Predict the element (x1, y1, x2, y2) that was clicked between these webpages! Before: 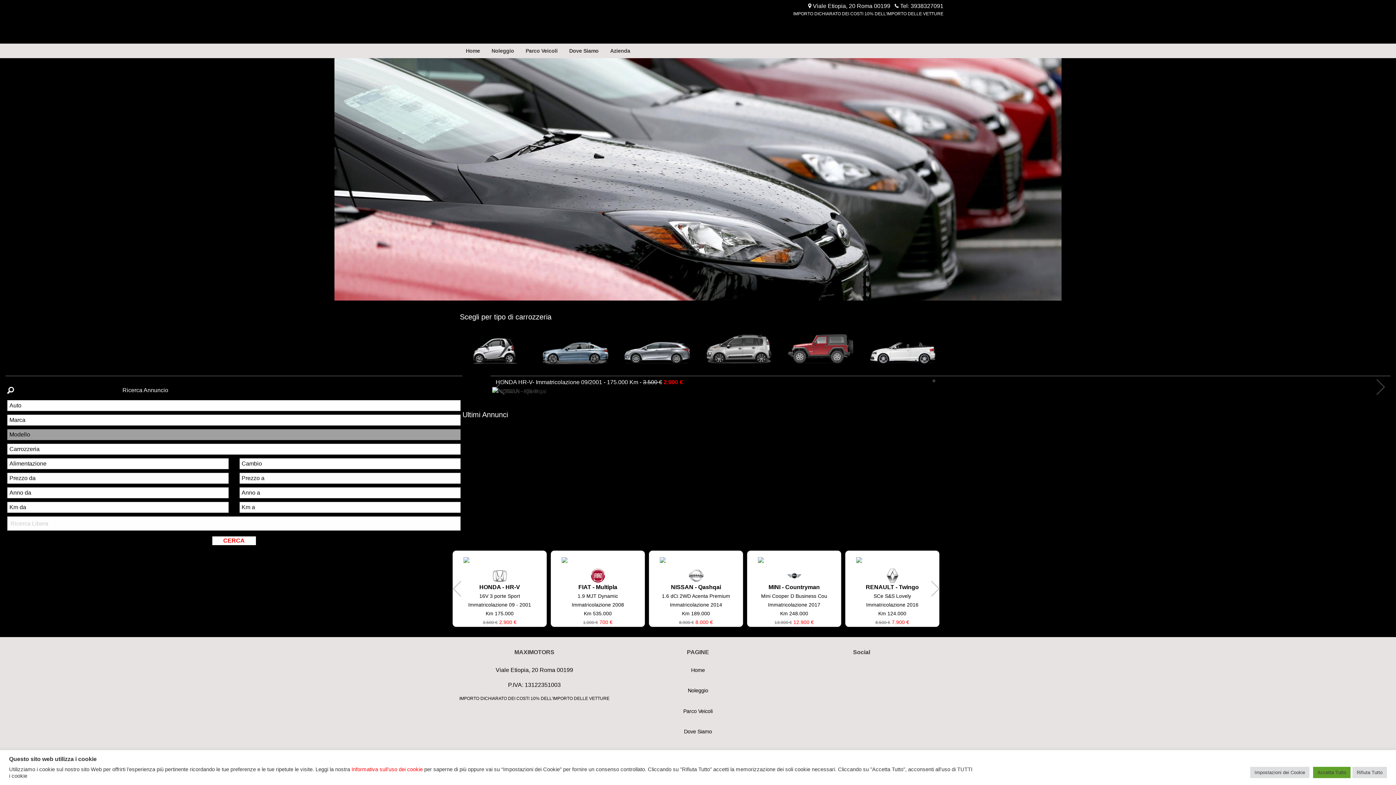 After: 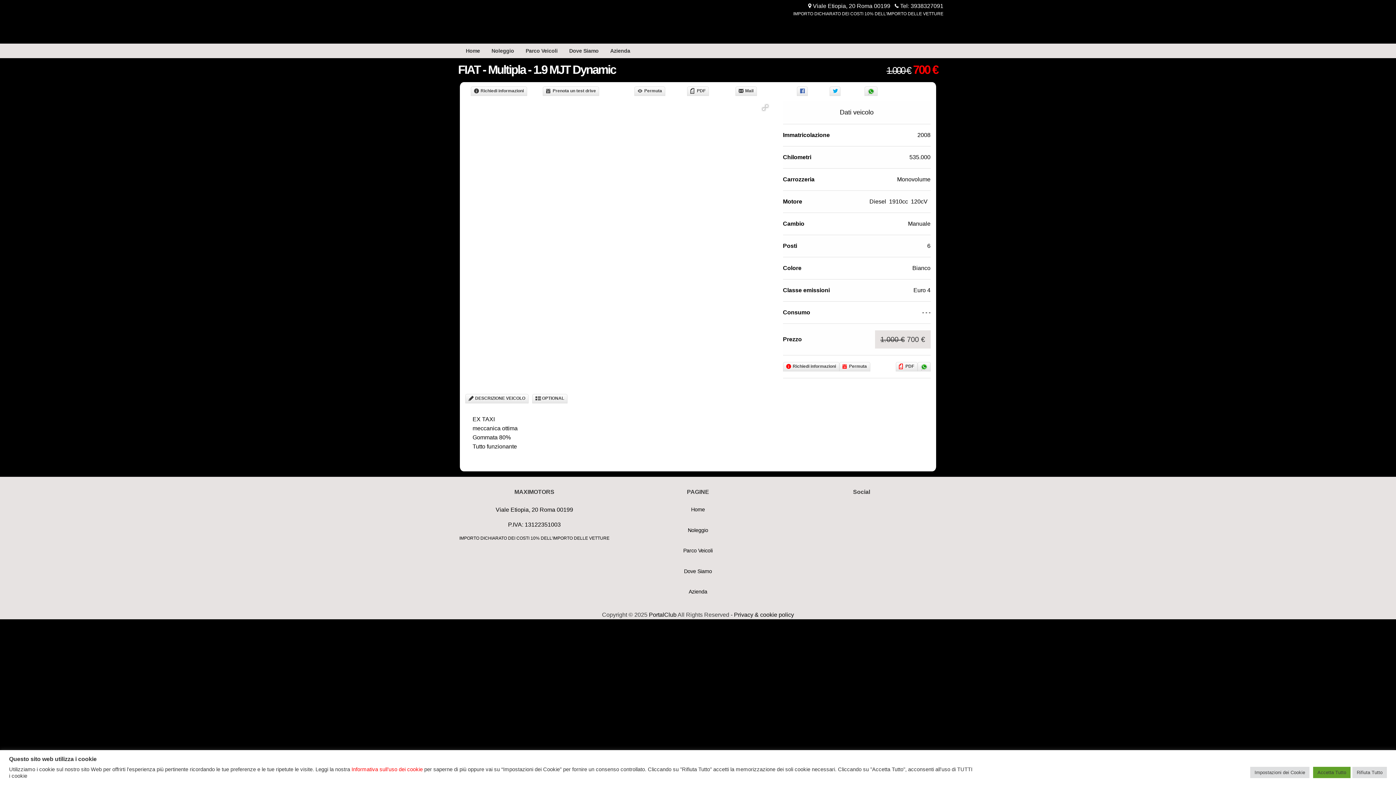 Action: label: FIAT - Multipla
1.9 MJT Dynamic
Immatricolazione 2008
Km 535.000
1.000 € 700 € bbox: (551, 568, 644, 627)